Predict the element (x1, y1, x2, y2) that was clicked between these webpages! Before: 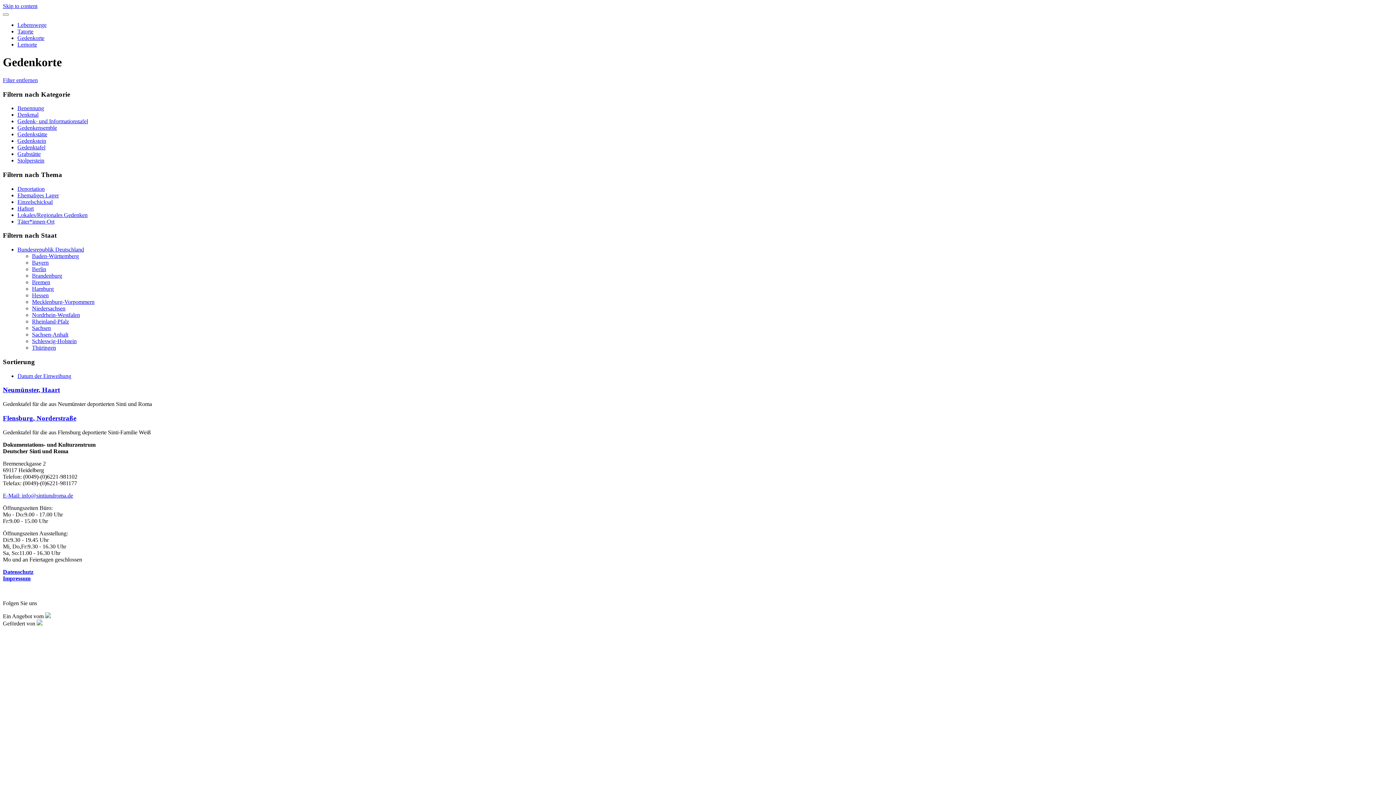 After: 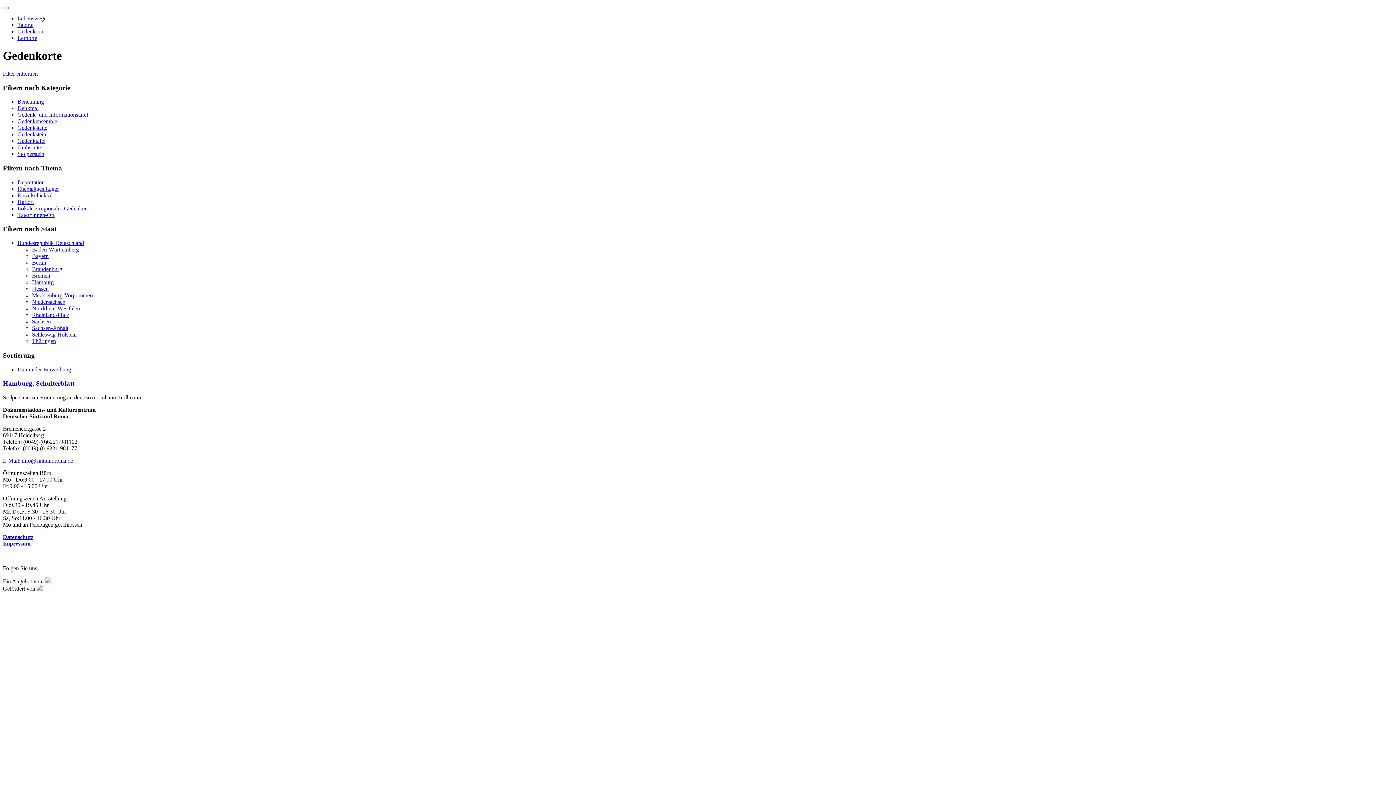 Action: label: Hamburg bbox: (32, 285, 53, 292)